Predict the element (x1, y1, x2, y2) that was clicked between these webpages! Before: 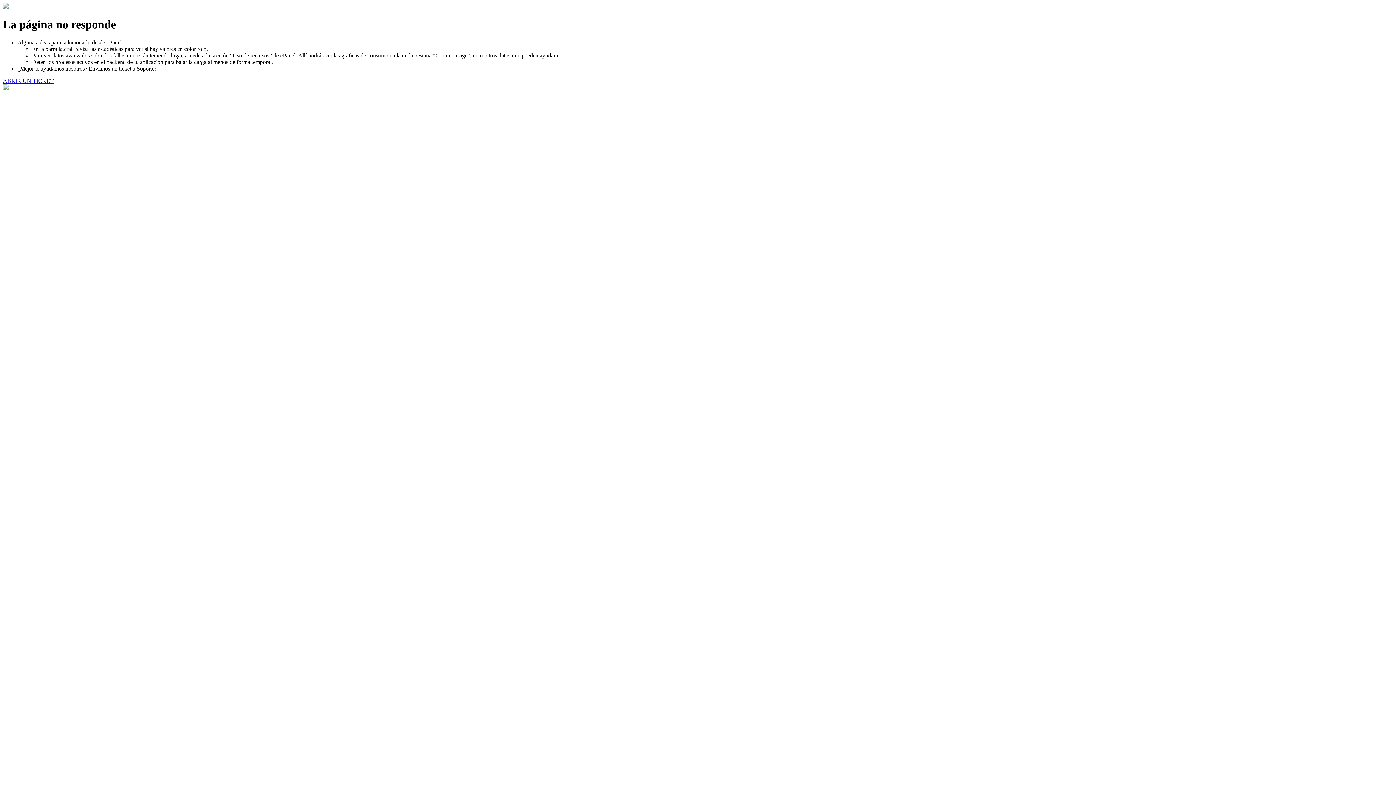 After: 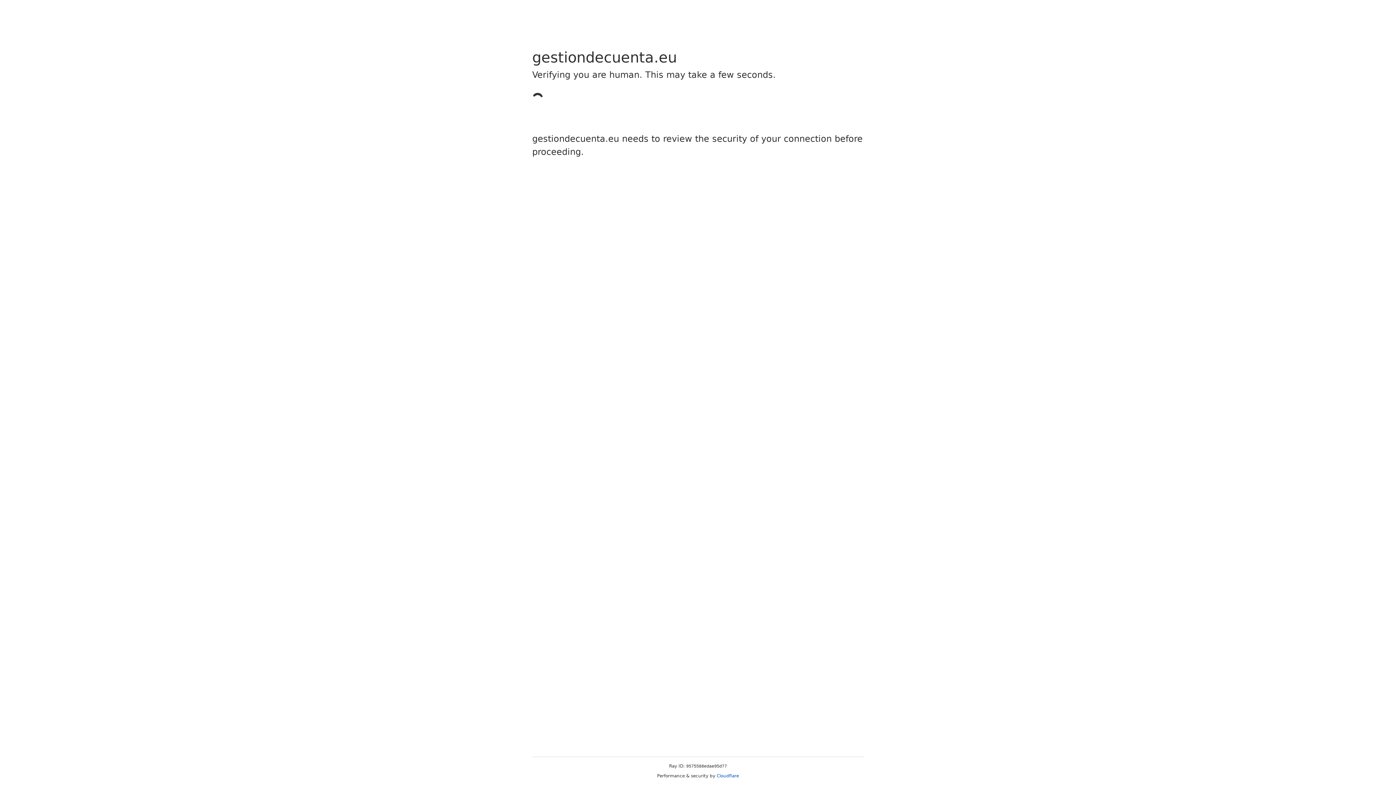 Action: bbox: (2, 77, 53, 83) label: ABRIR UN TICKET